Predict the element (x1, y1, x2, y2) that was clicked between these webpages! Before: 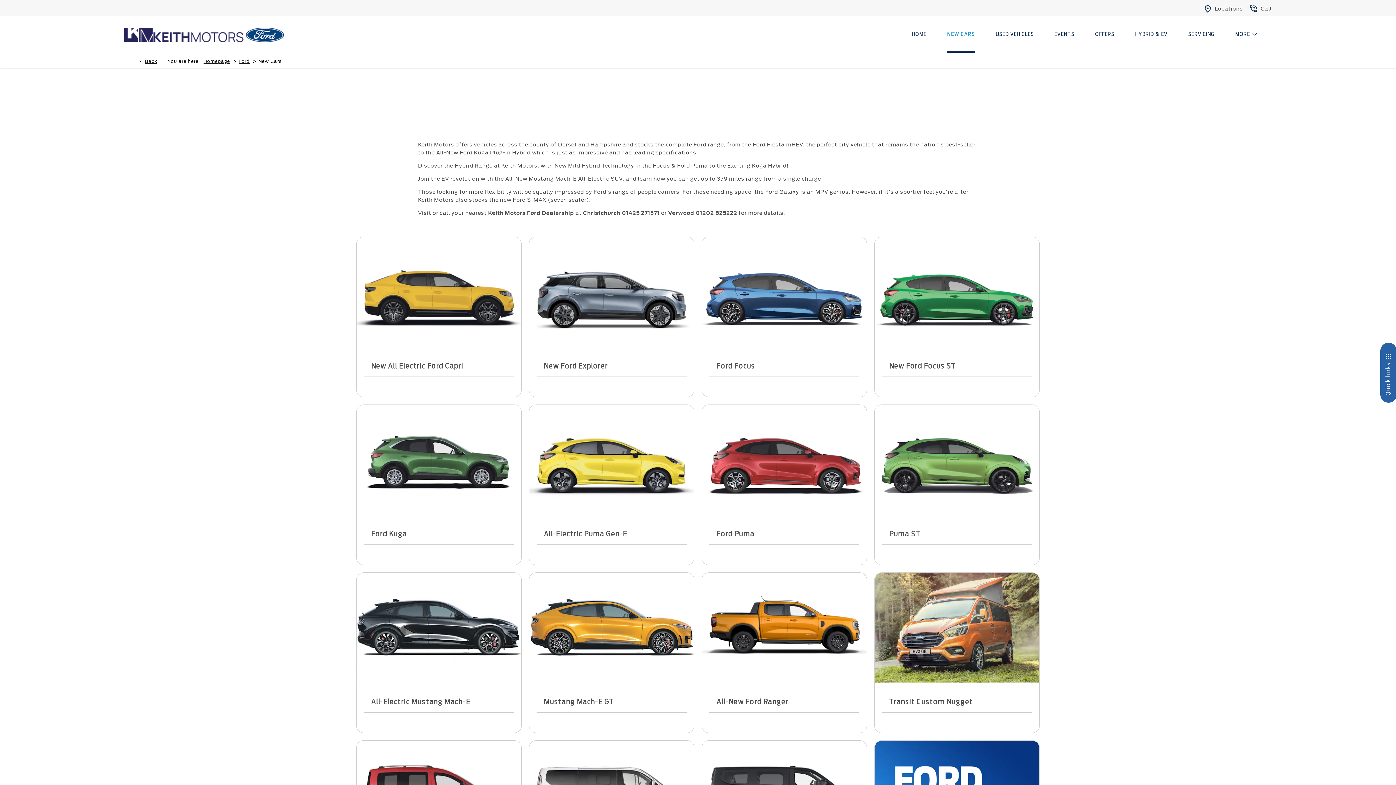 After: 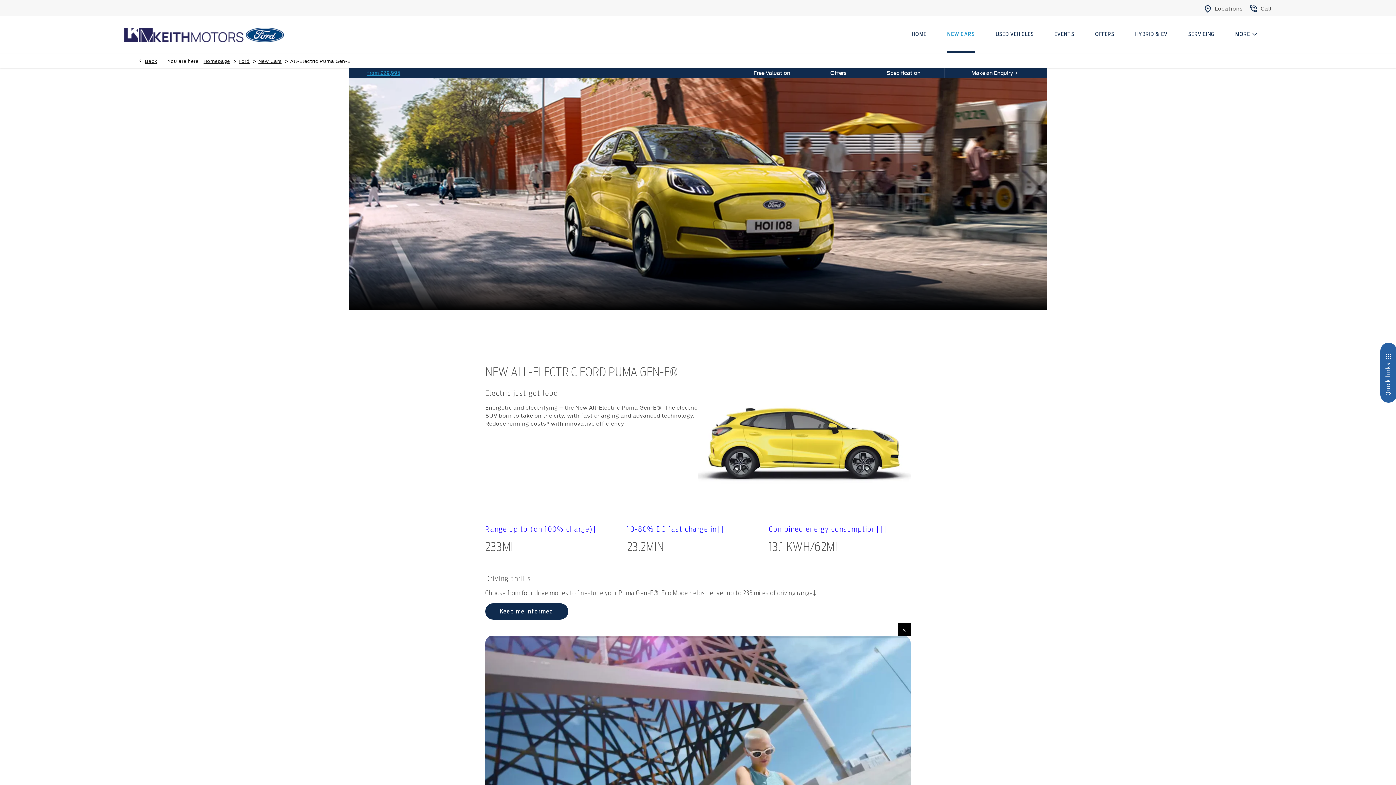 Action: bbox: (529, 405, 694, 515)